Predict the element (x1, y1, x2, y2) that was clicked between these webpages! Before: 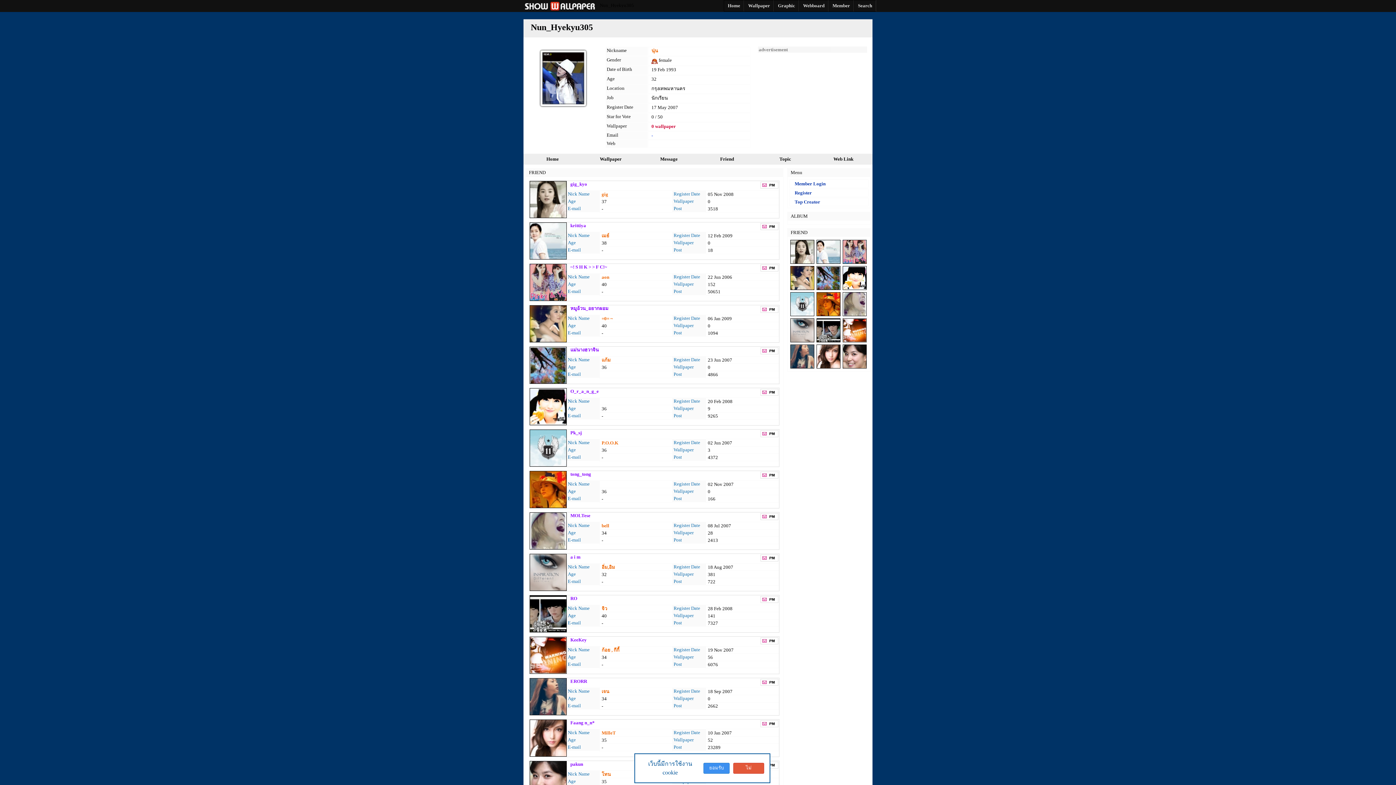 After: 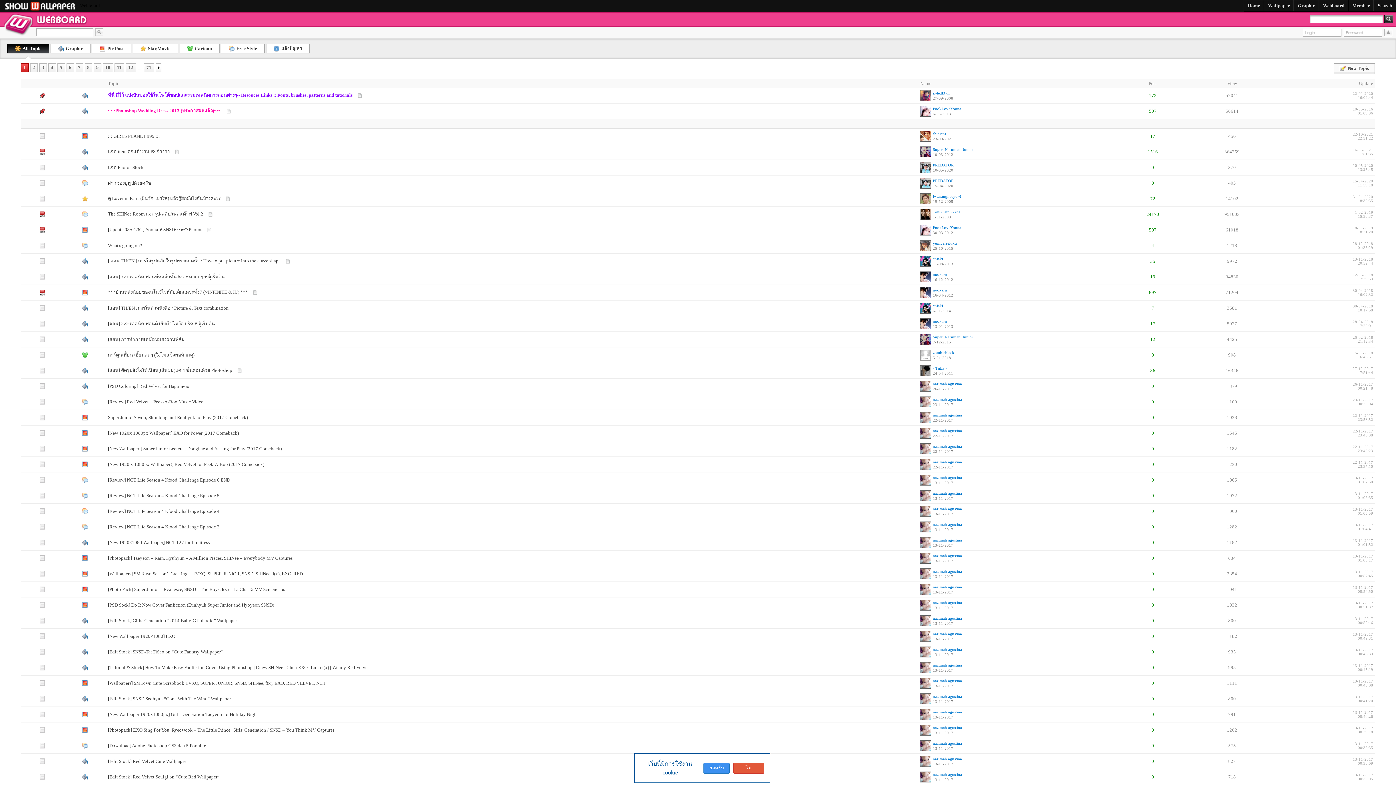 Action: label: Webboard bbox: (799, 0, 828, 11)